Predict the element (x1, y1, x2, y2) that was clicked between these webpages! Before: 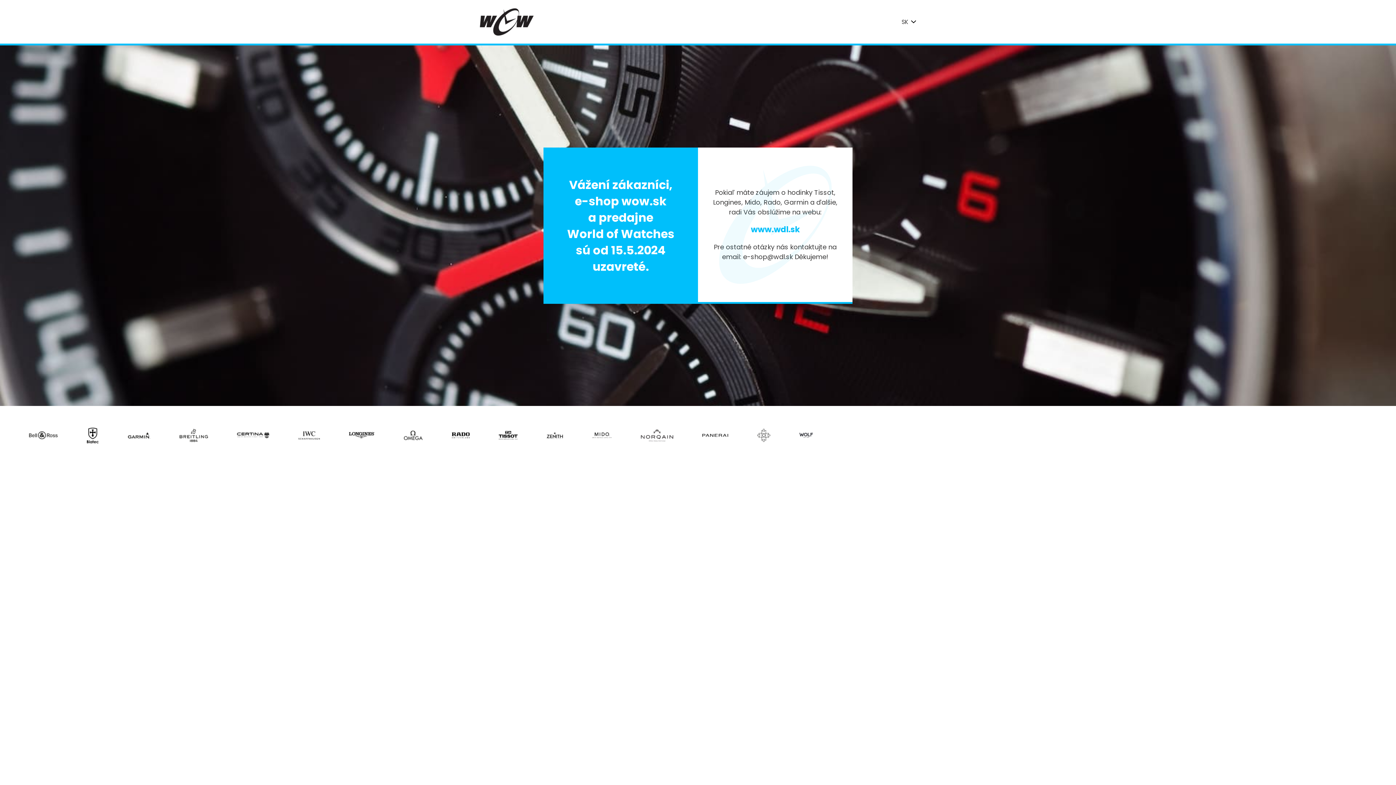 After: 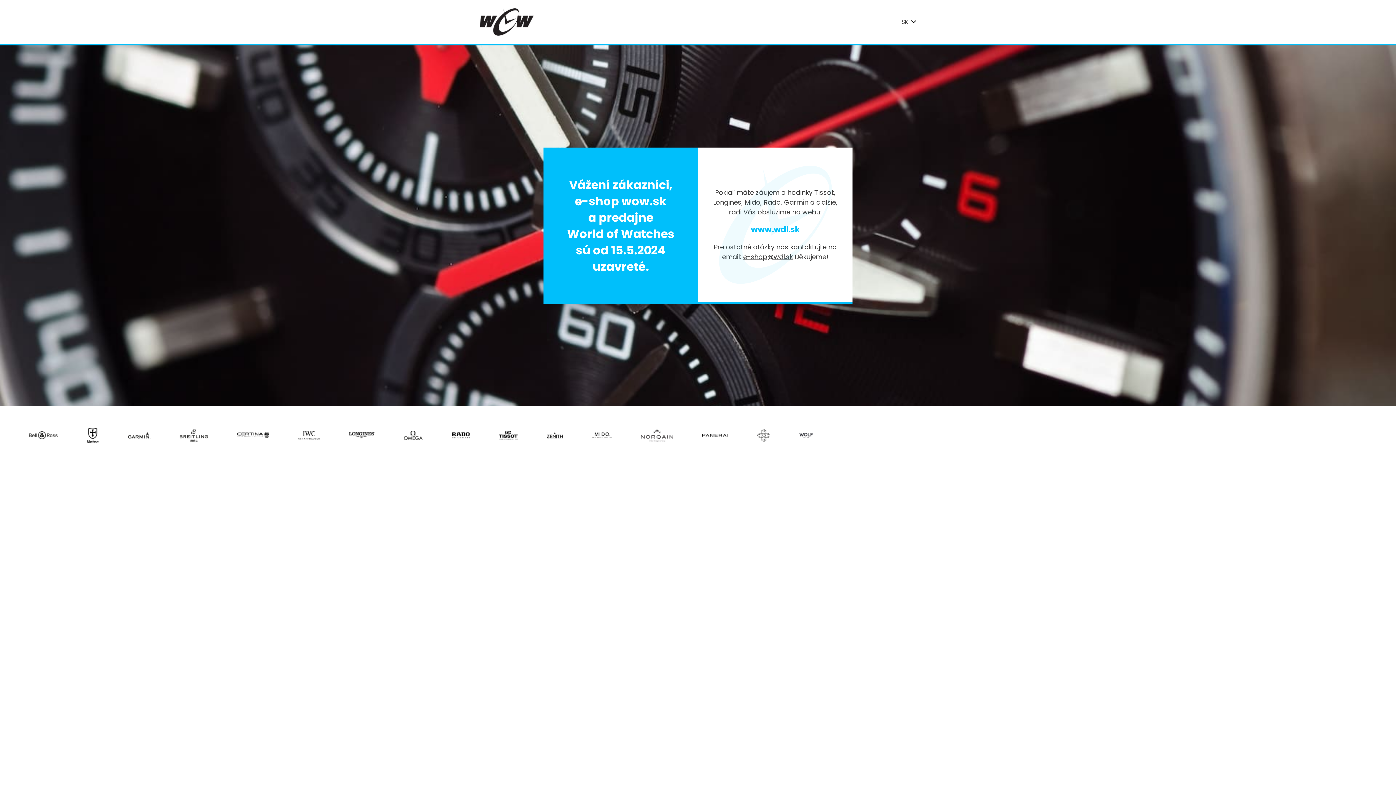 Action: label: e-shop@wdl.sk bbox: (743, 252, 793, 261)